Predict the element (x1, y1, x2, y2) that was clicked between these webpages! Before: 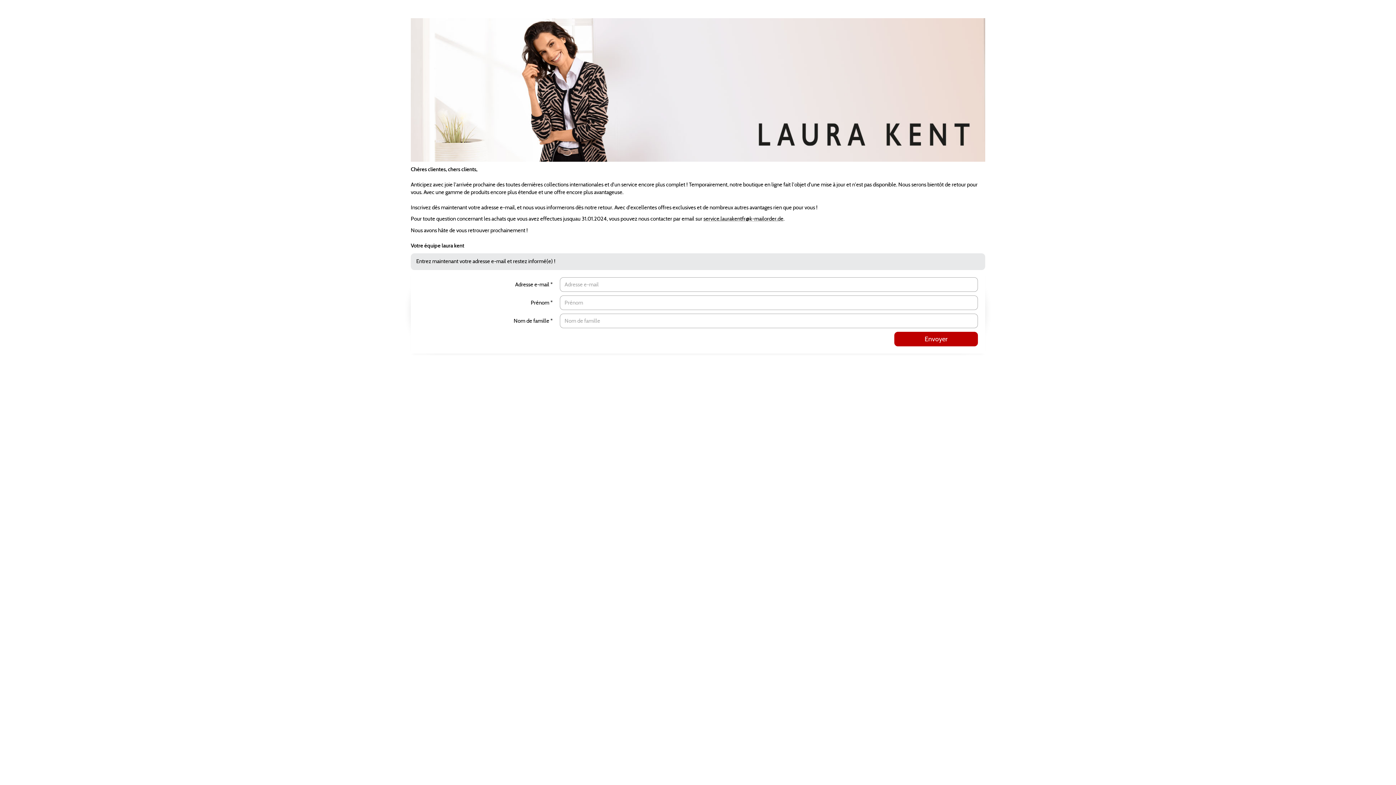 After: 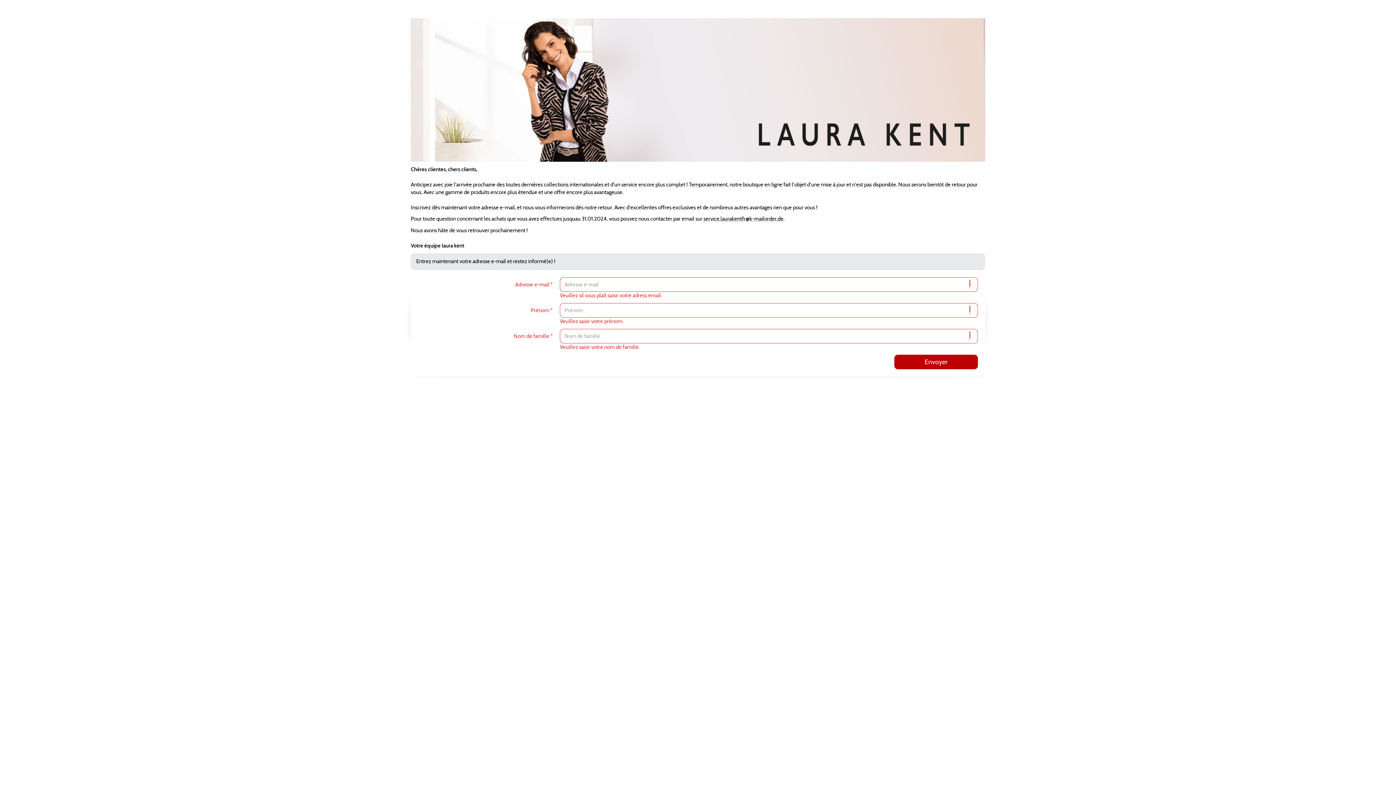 Action: label: Envoyer bbox: (894, 332, 978, 346)